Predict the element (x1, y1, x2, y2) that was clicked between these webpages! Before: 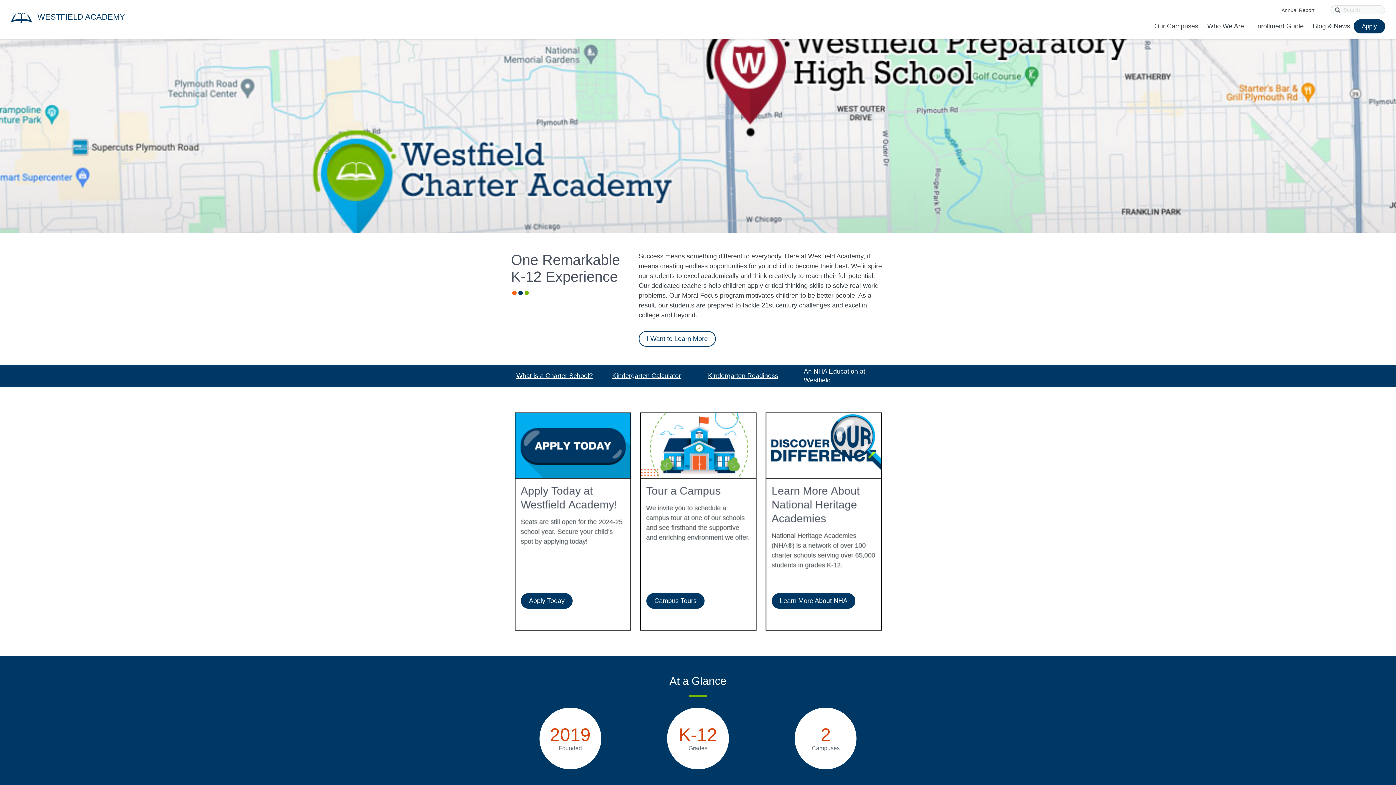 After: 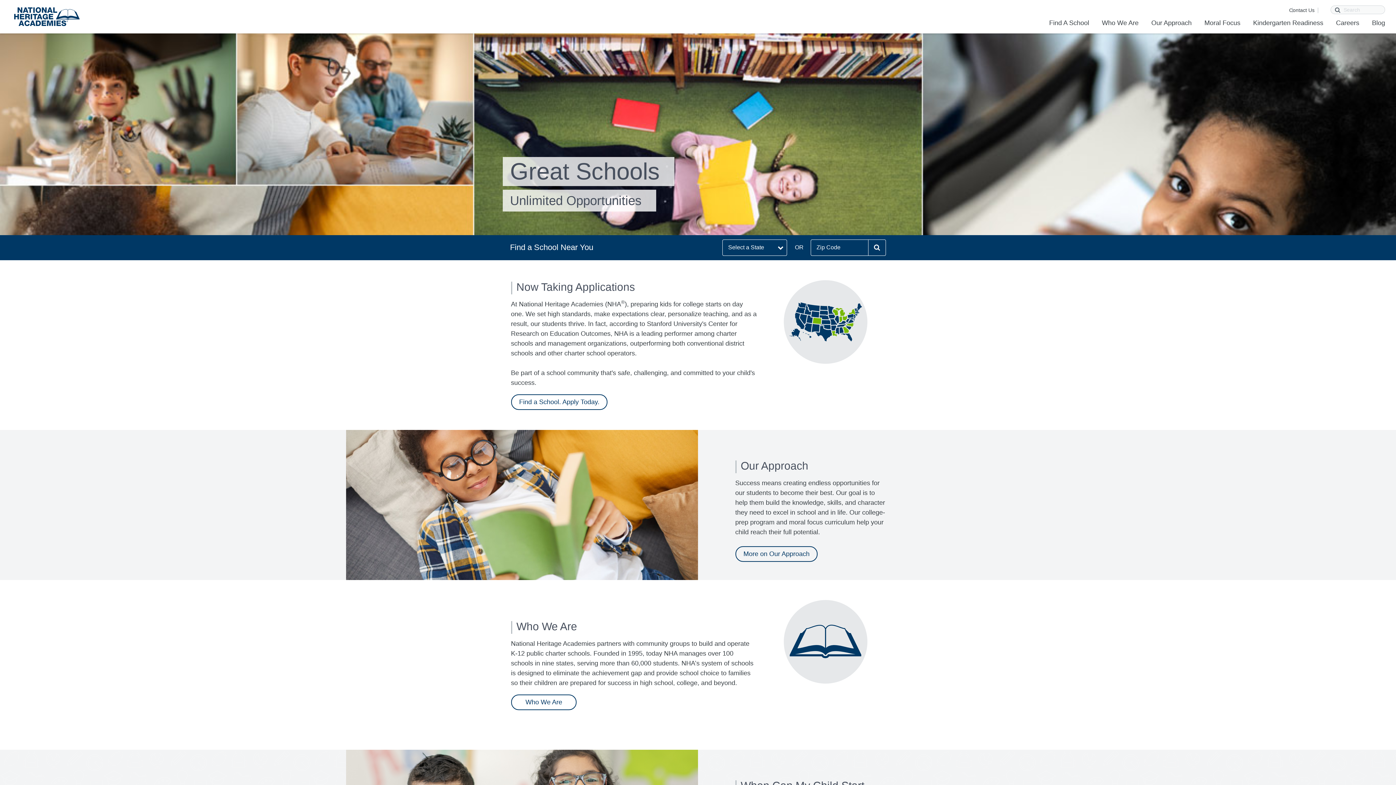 Action: bbox: (771, 593, 855, 609) label: Learn More About NHA